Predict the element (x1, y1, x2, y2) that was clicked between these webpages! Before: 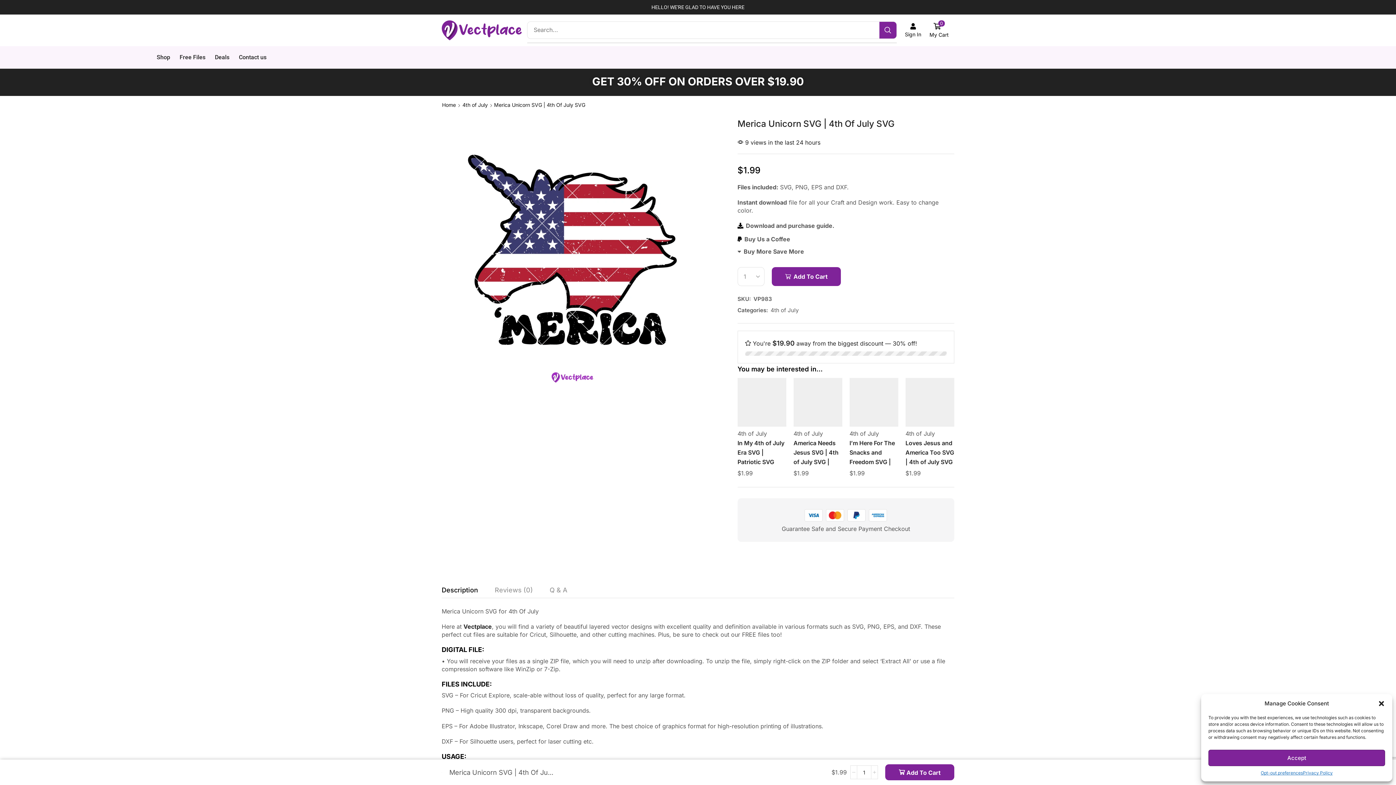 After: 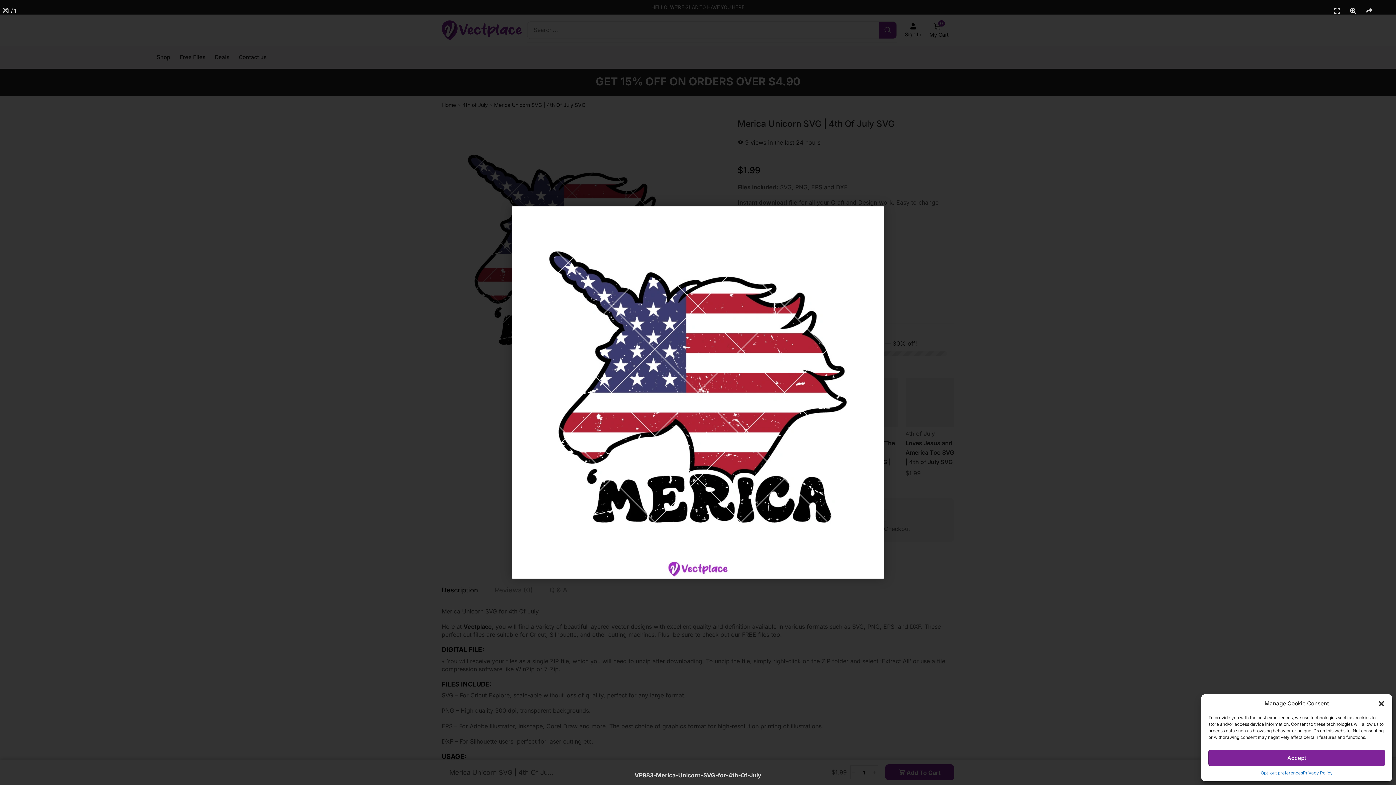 Action: bbox: (441, 123, 703, 384)